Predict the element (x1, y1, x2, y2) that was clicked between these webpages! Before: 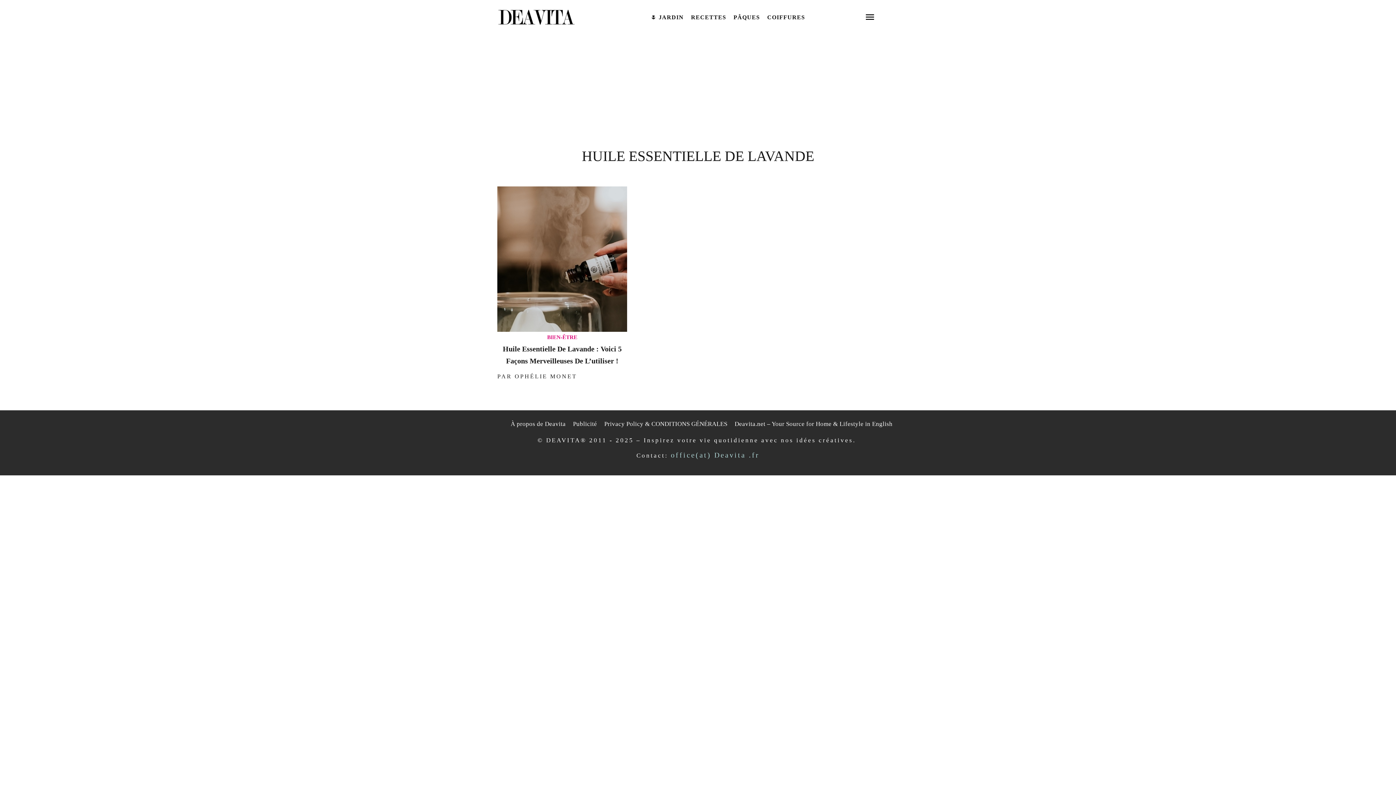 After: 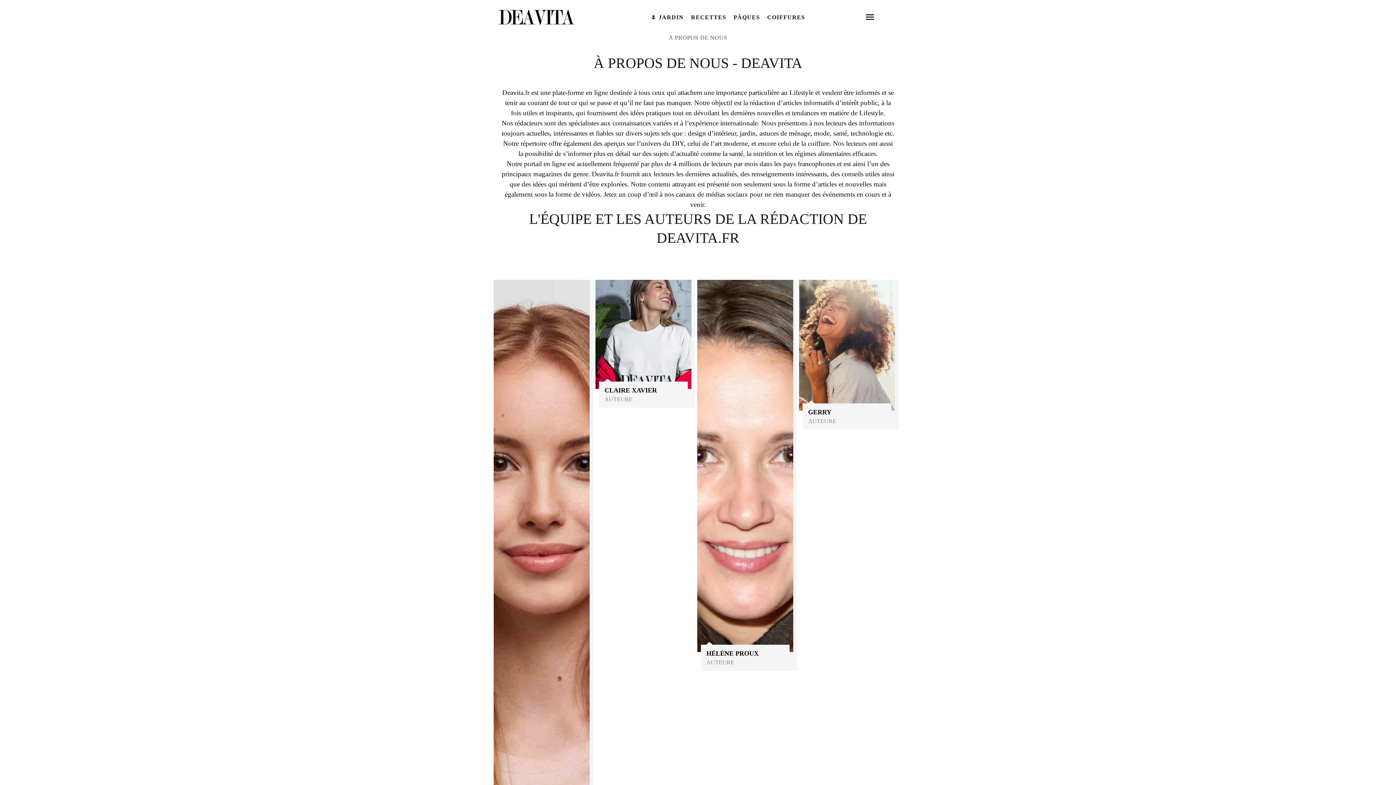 Action: bbox: (510, 420, 565, 427) label: À propos de Deavita